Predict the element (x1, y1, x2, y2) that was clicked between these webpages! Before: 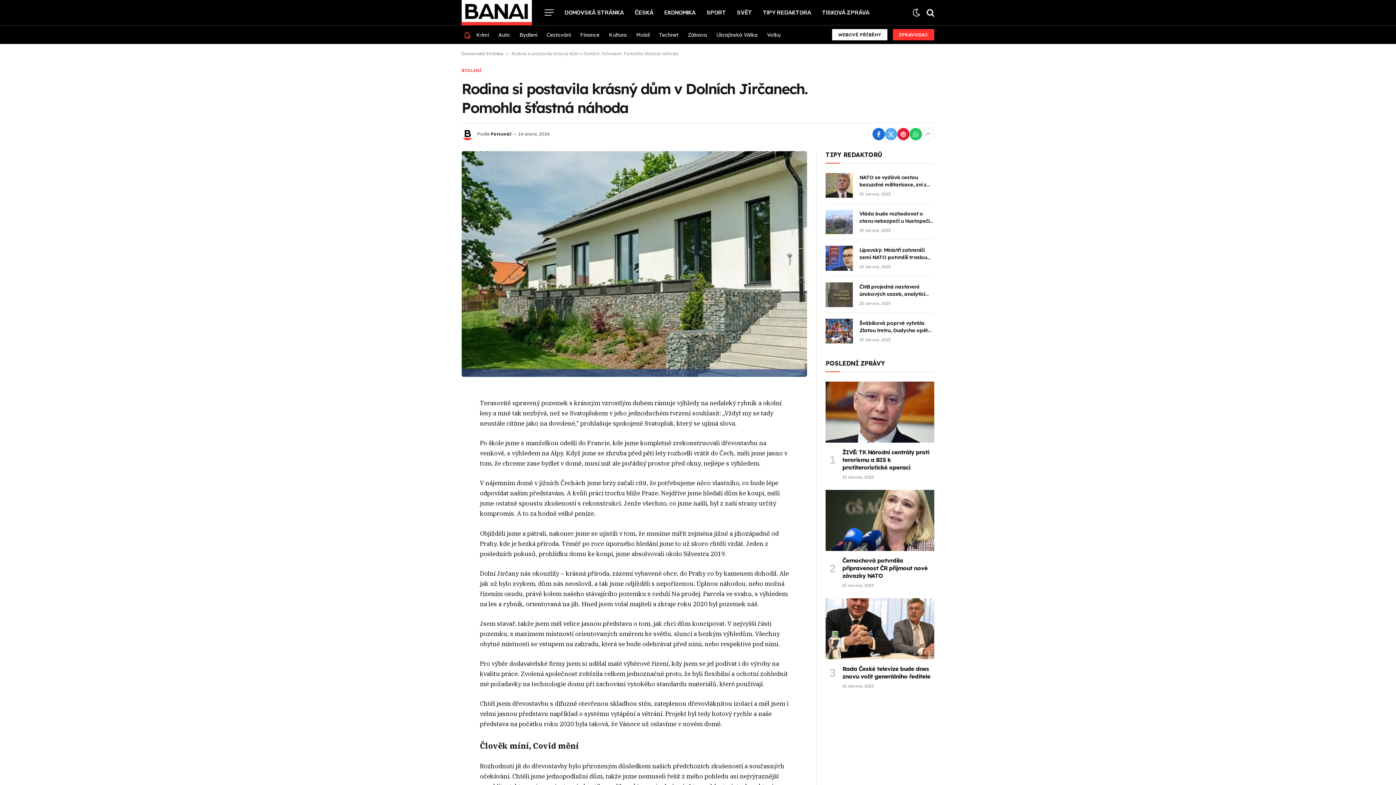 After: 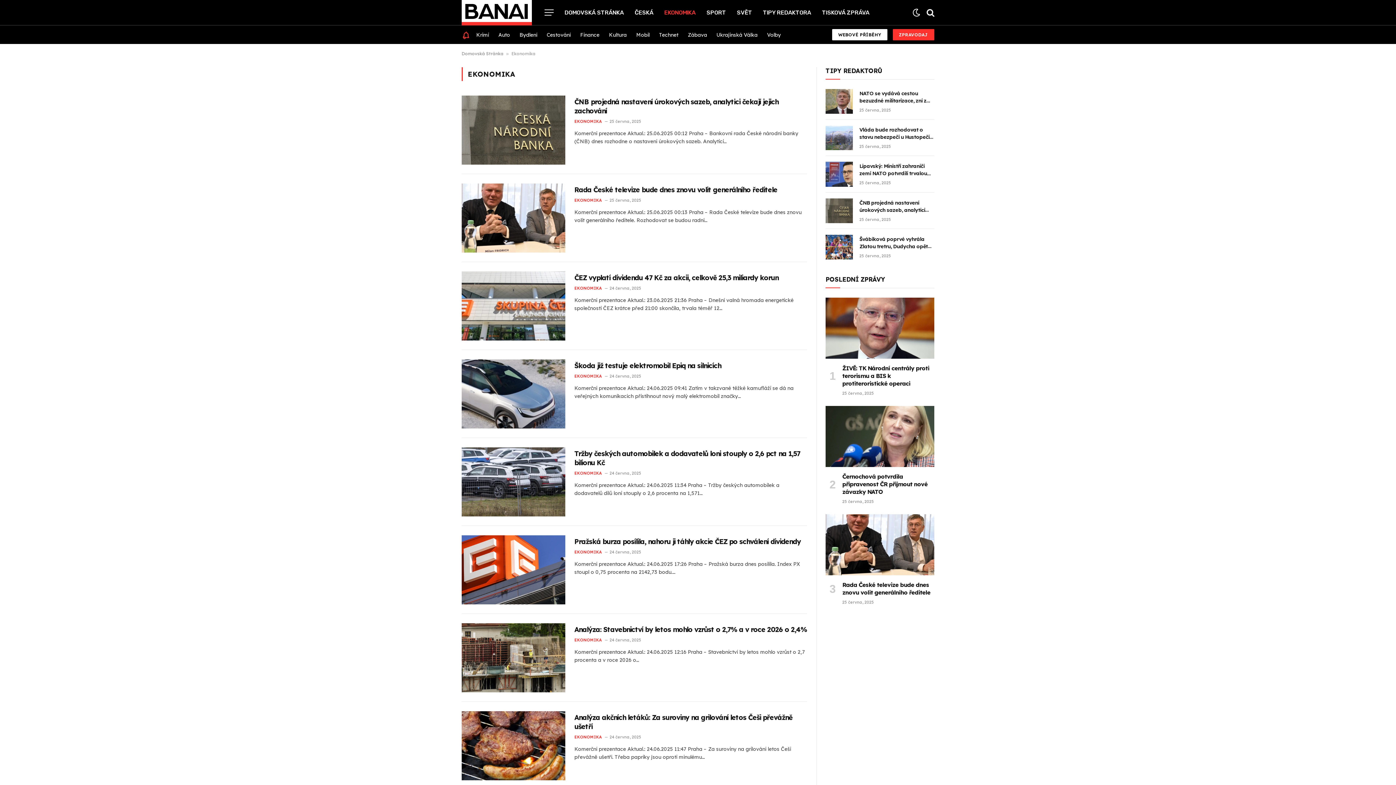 Action: label: EKONOMIKA bbox: (659, 0, 701, 25)